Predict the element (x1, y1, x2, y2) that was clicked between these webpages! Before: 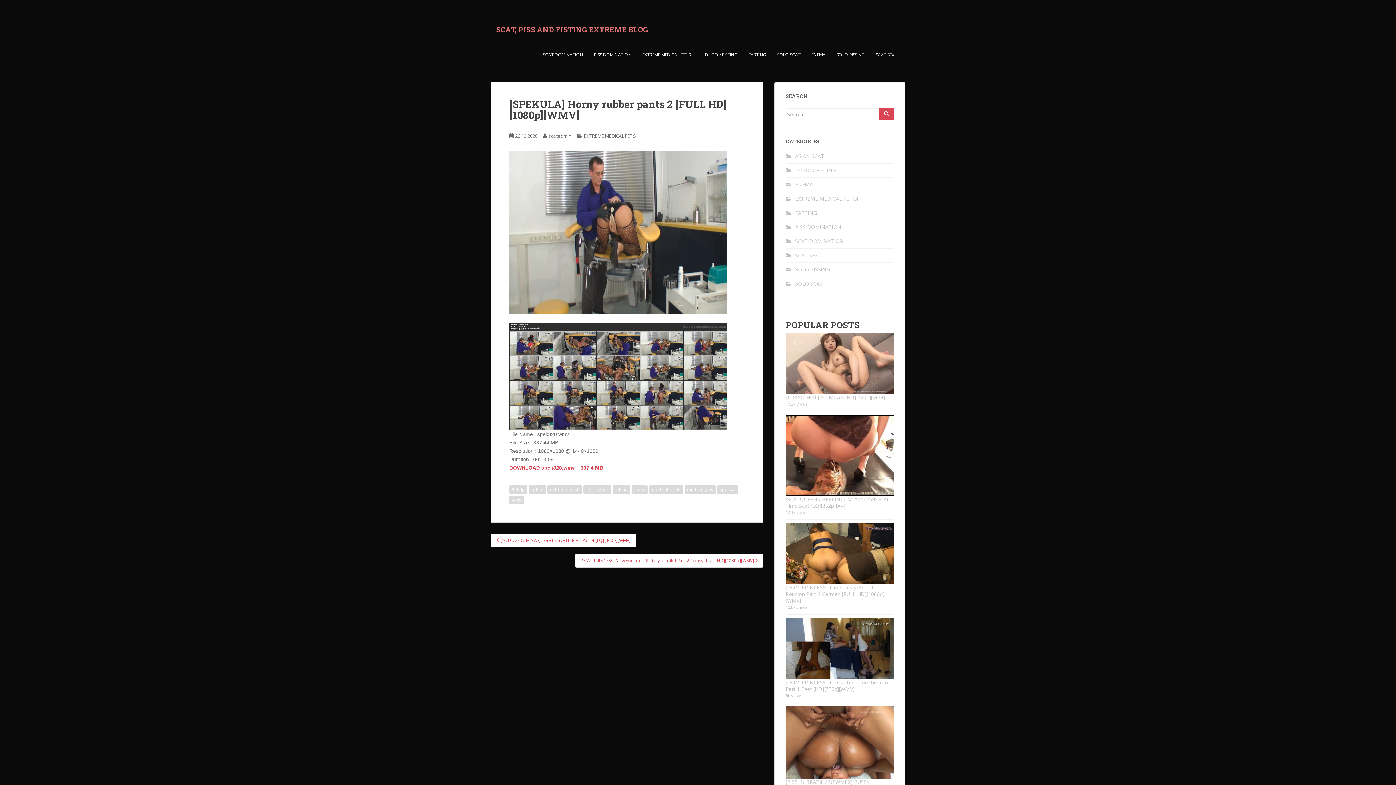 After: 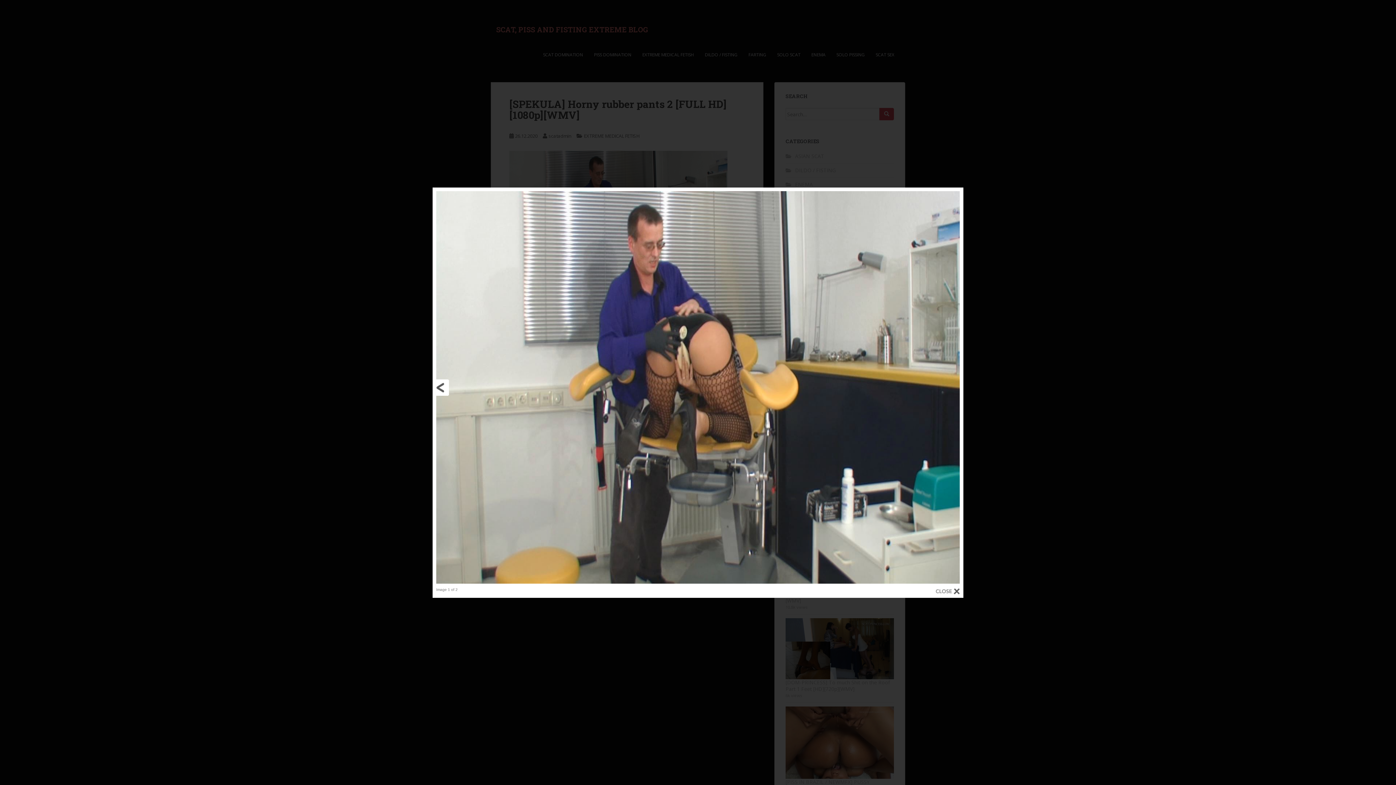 Action: bbox: (509, 229, 727, 235)